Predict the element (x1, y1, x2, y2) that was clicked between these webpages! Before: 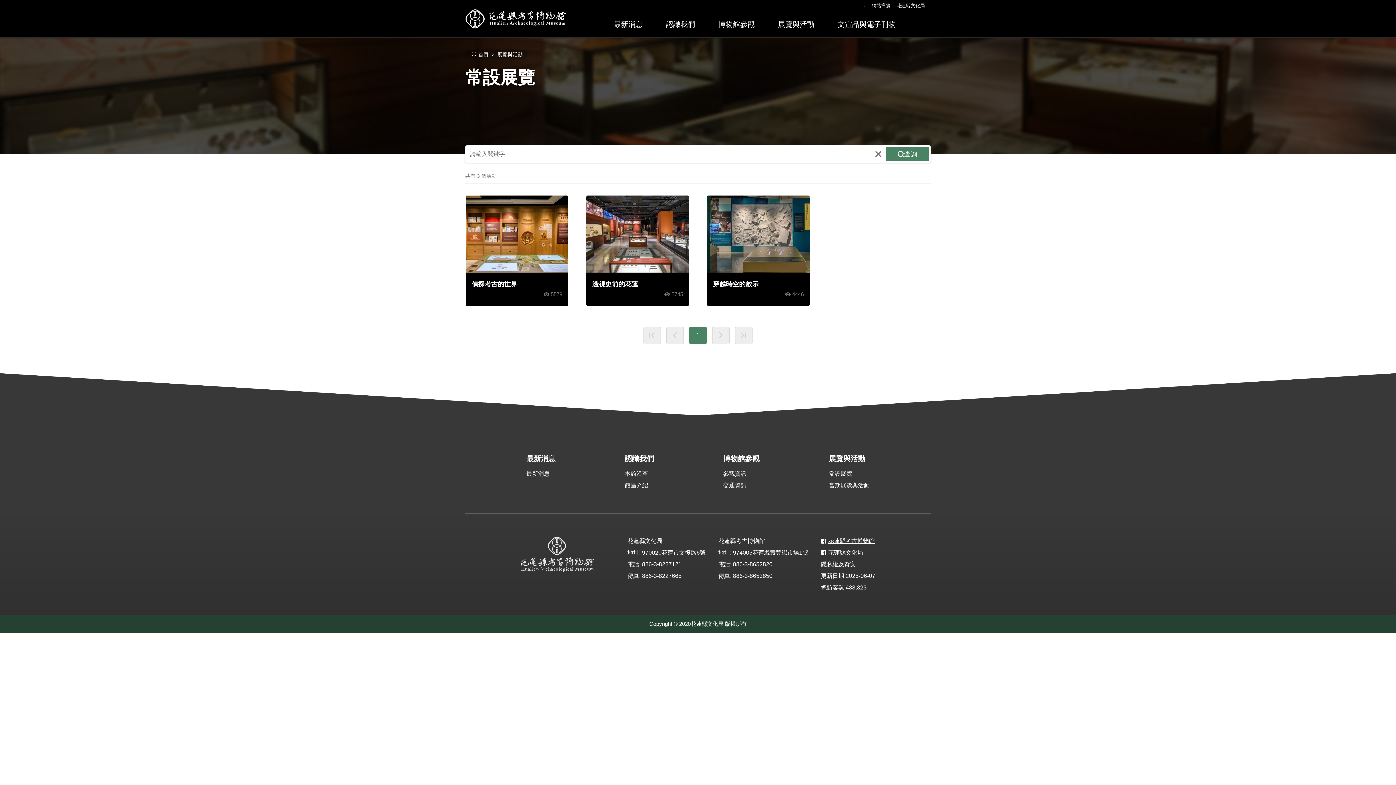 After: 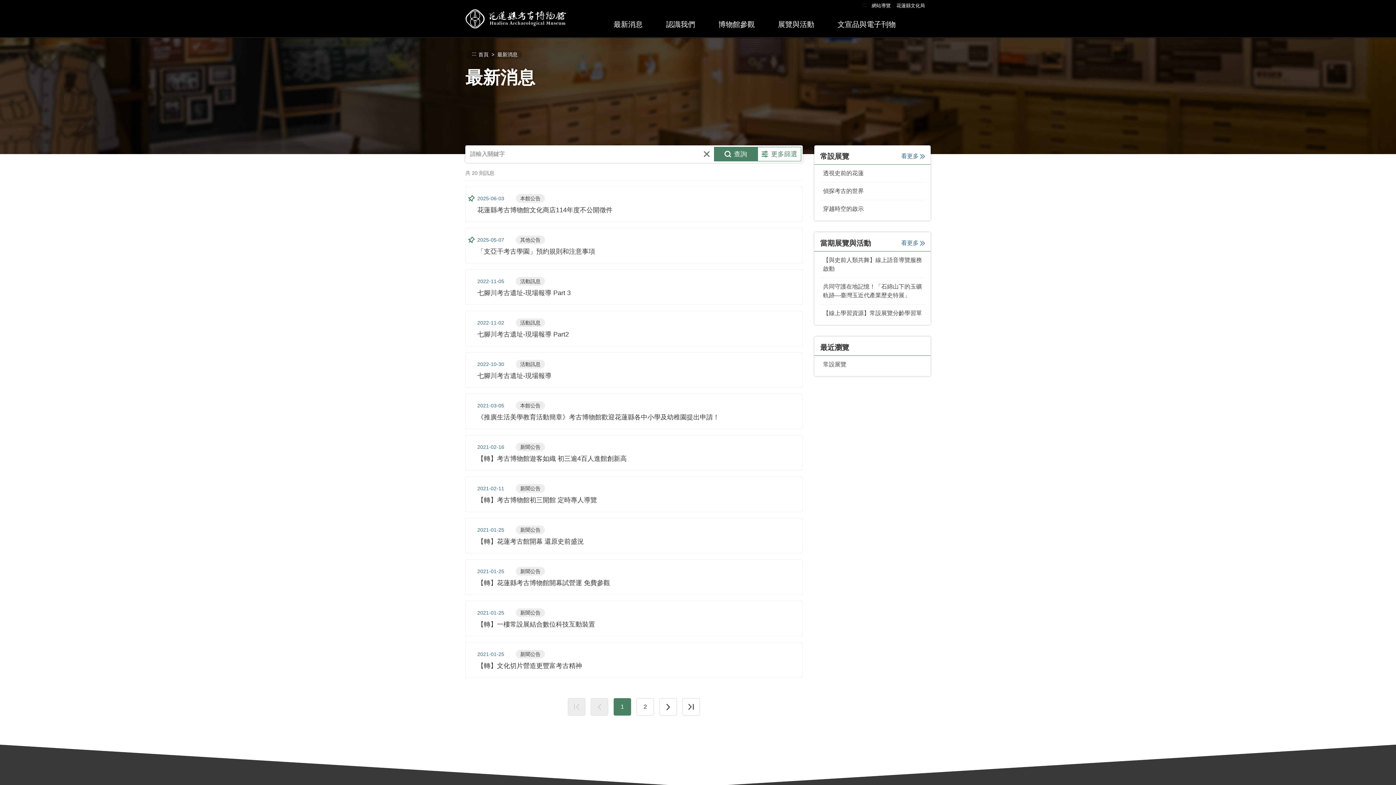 Action: bbox: (608, 10, 648, 37) label: 最新消息